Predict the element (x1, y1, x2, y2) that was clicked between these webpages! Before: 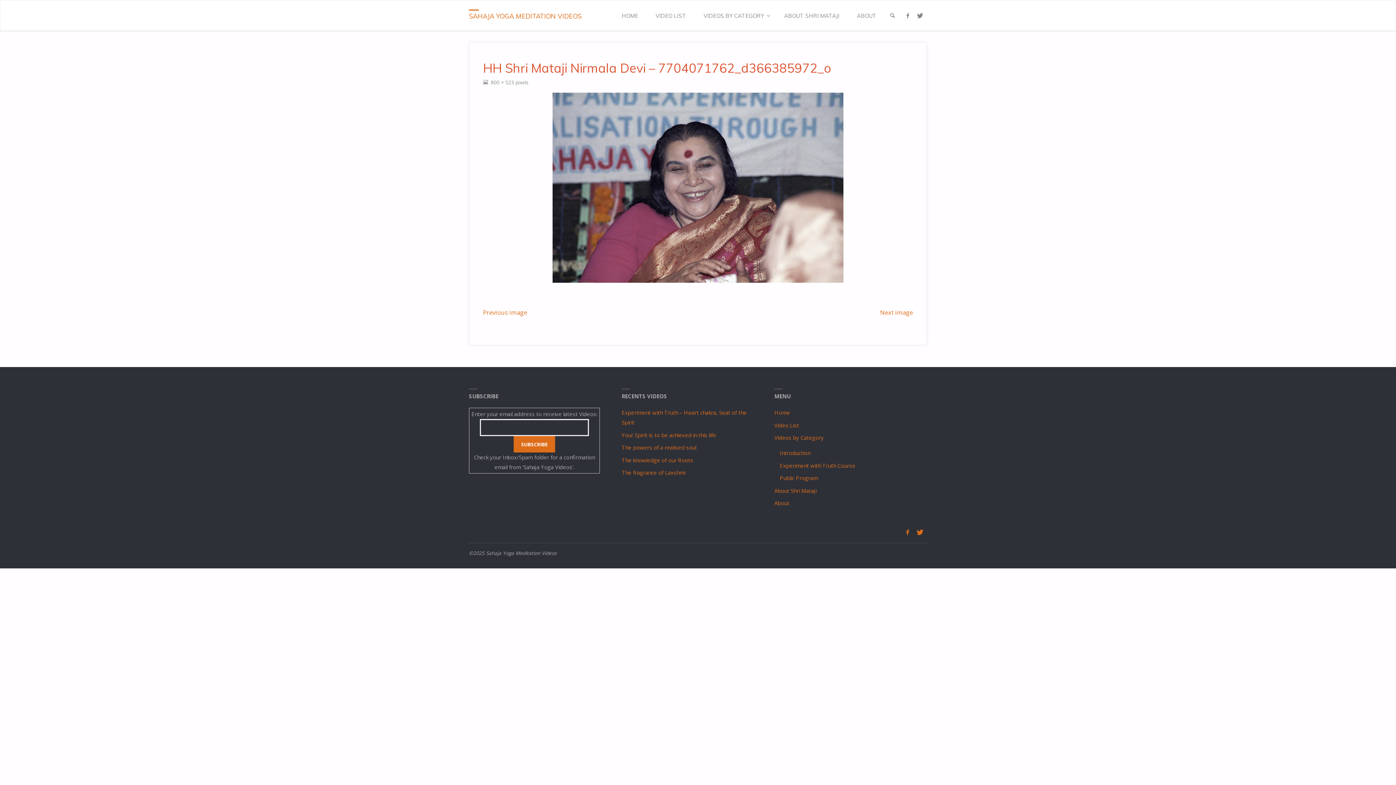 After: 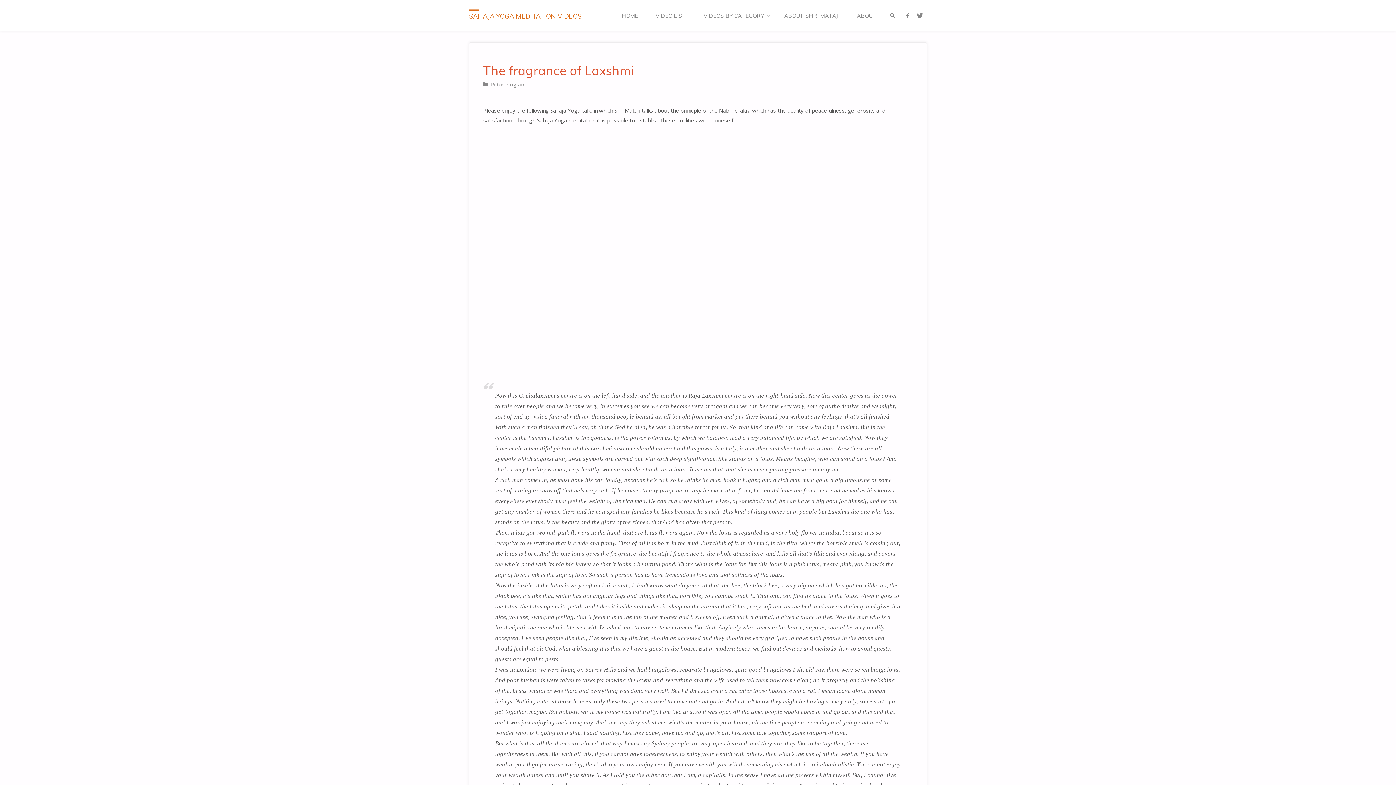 Action: label: The fragrance of Laxshmi bbox: (621, 469, 685, 476)